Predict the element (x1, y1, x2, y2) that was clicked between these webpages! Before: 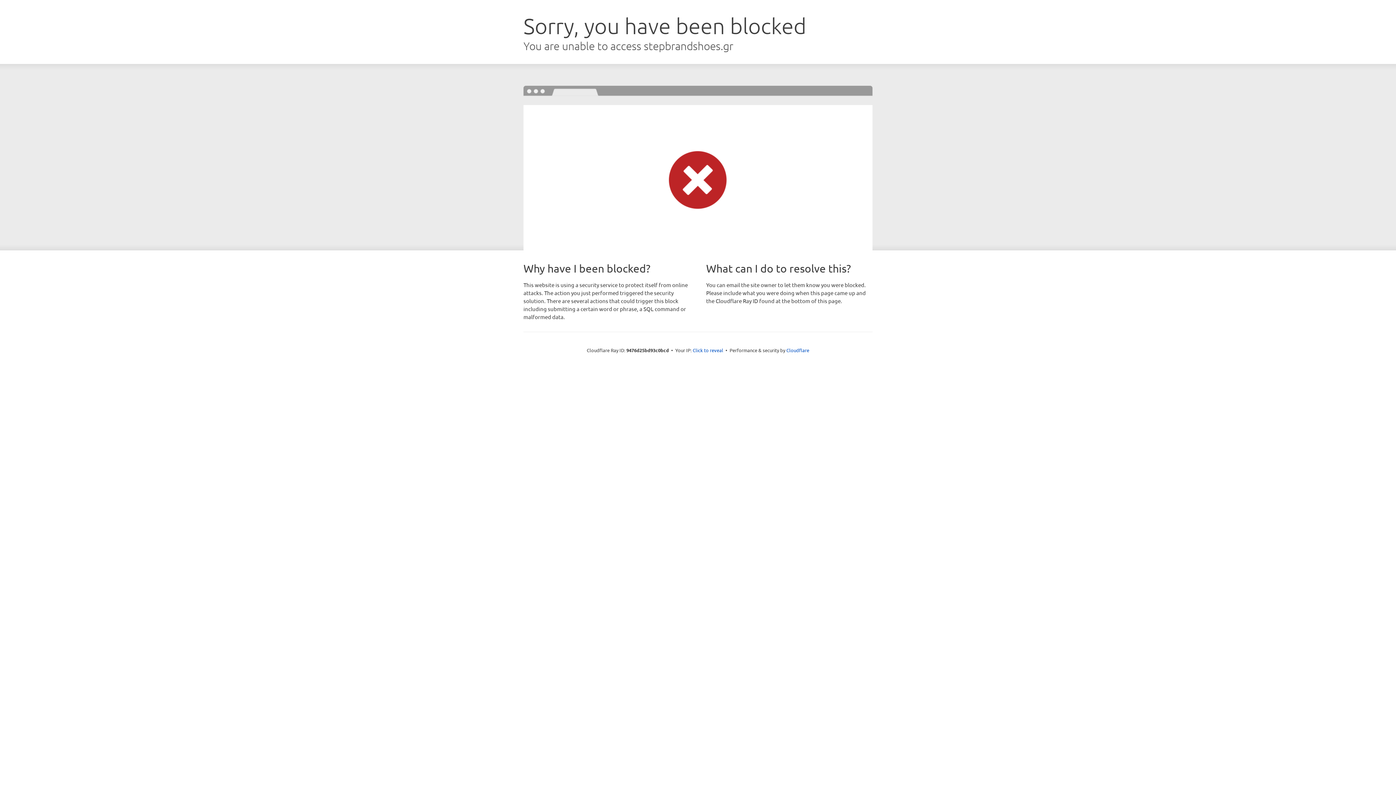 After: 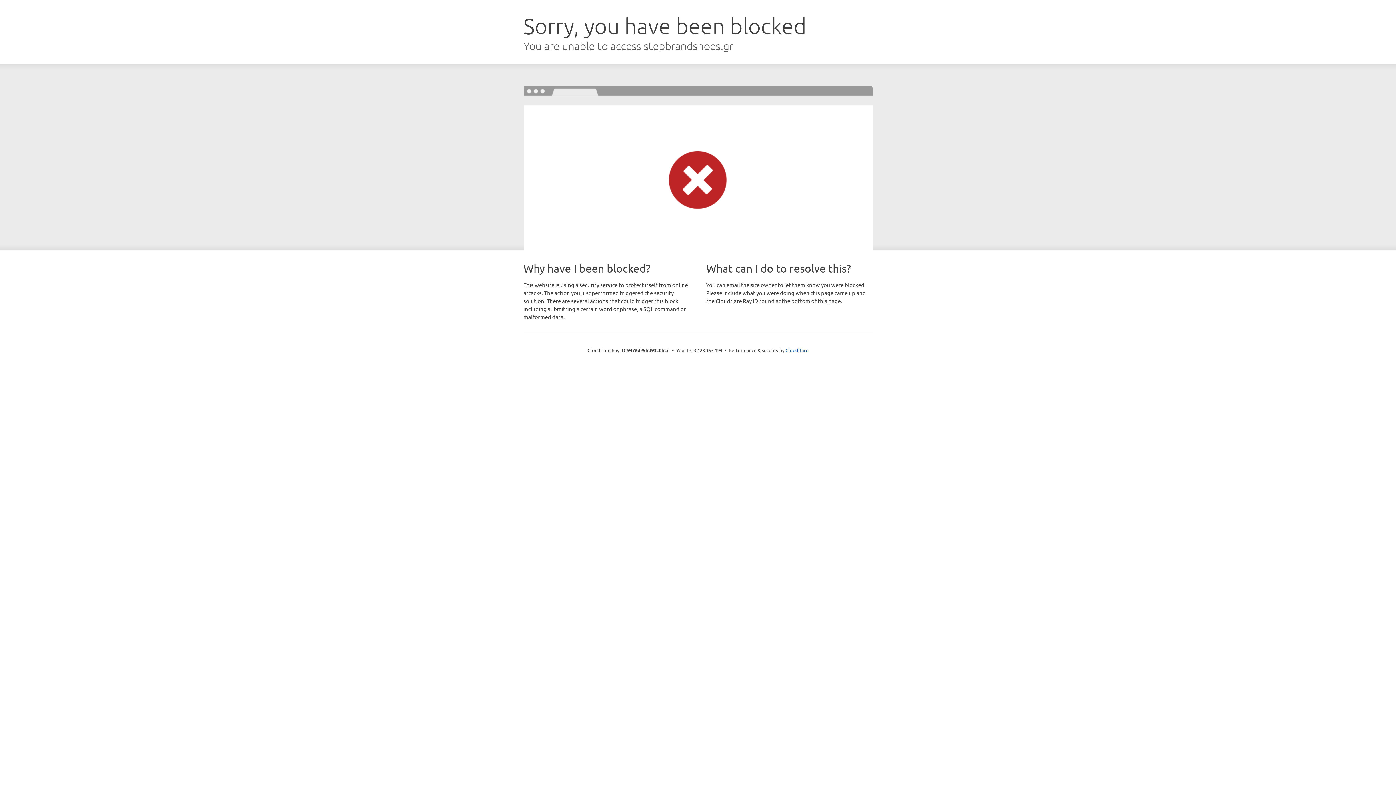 Action: bbox: (692, 346, 723, 353) label: Click to reveal